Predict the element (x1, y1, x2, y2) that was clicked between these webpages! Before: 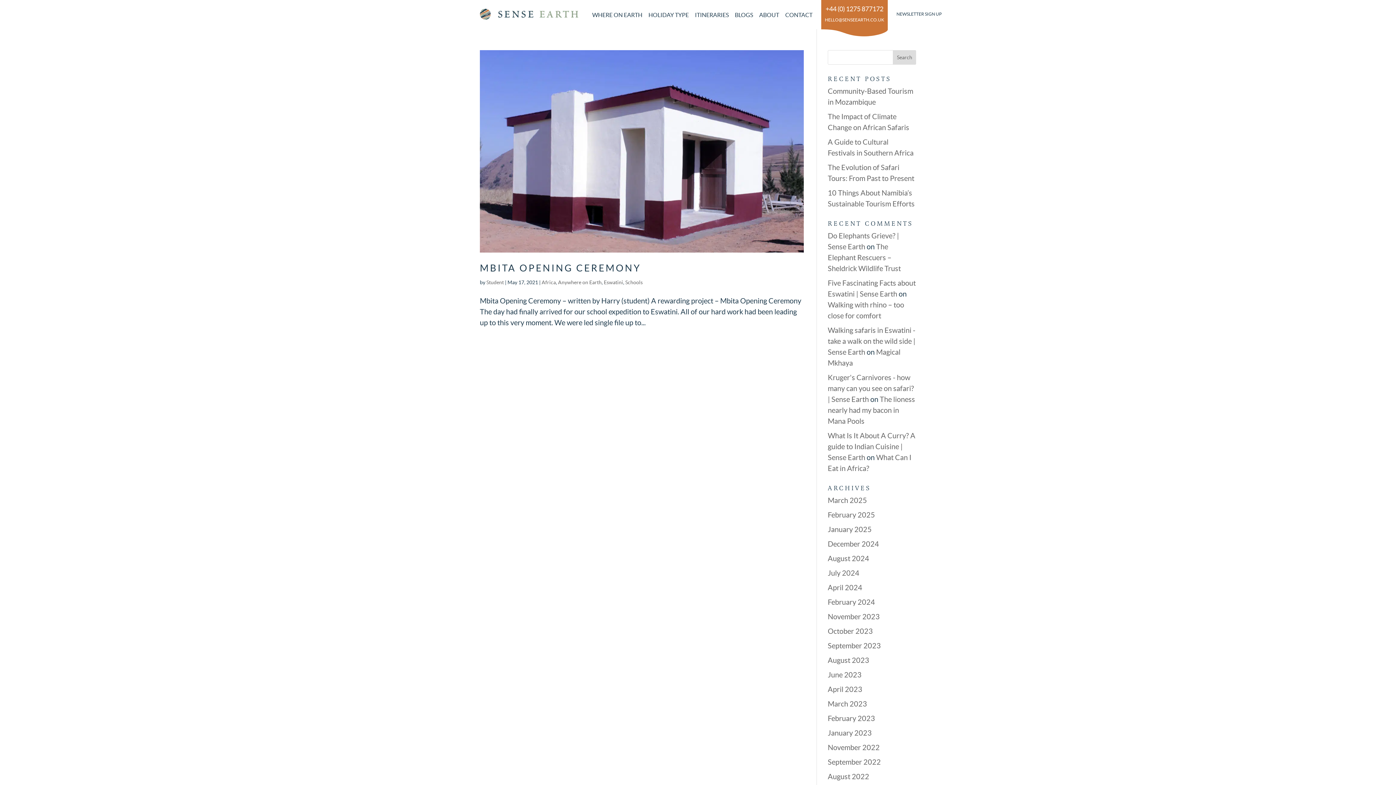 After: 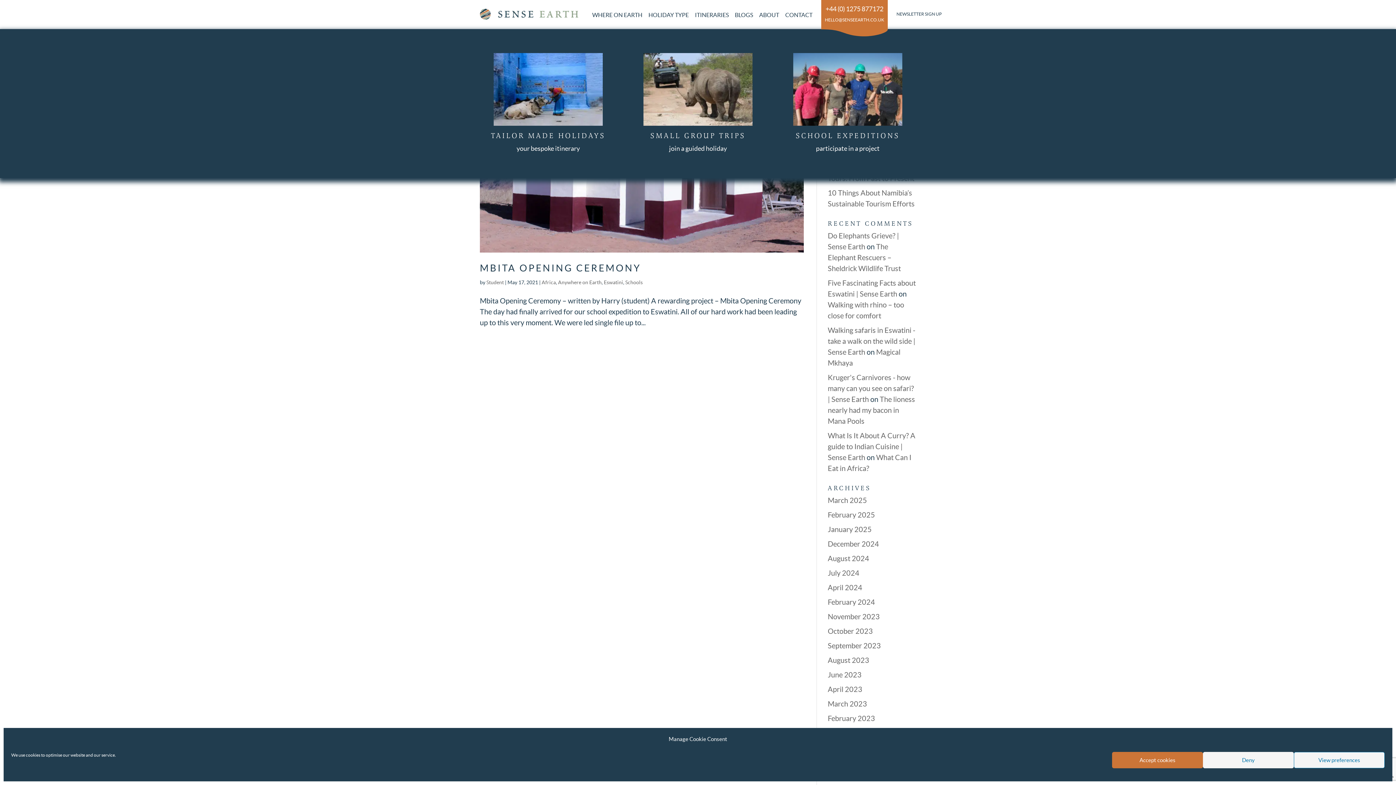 Action: bbox: (648, 11, 689, 28) label: HOLIDAY TYPE